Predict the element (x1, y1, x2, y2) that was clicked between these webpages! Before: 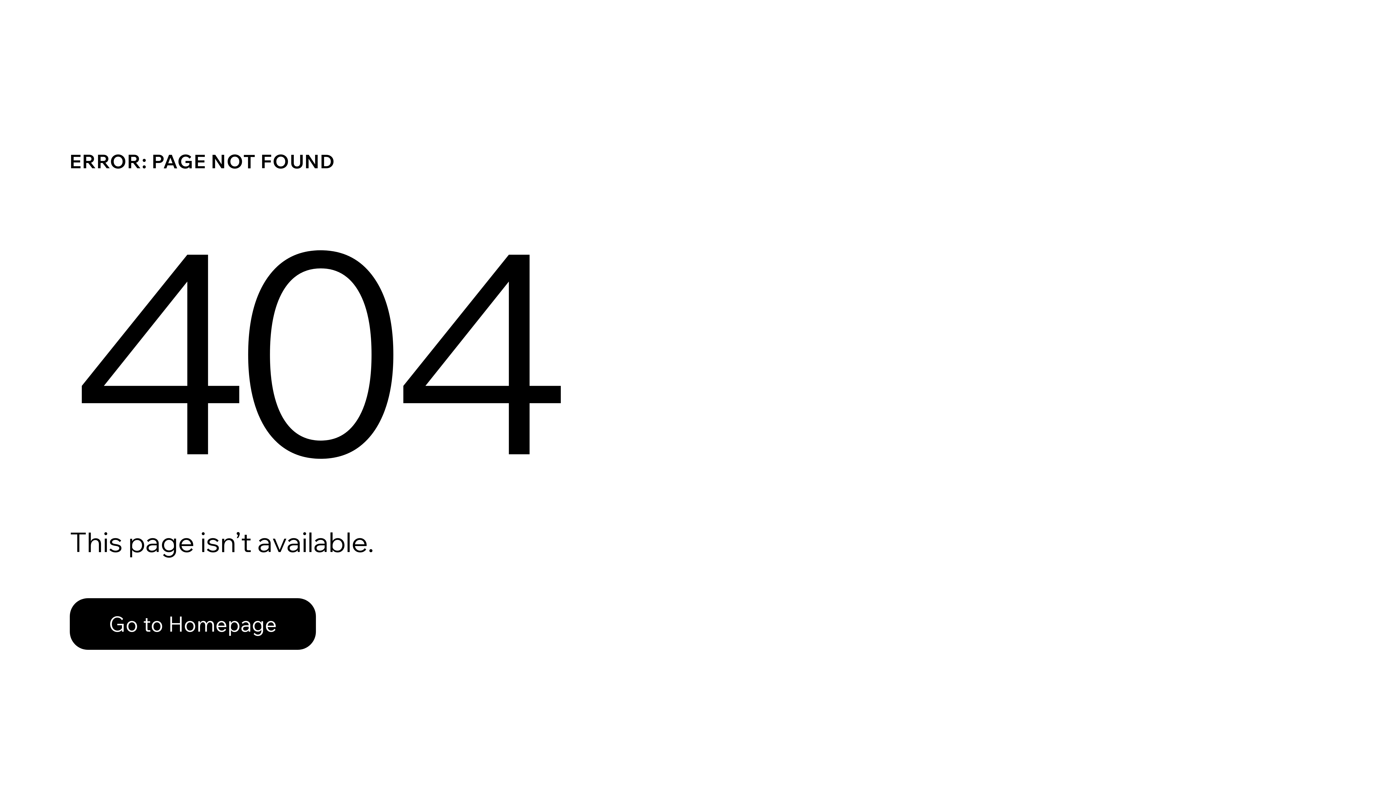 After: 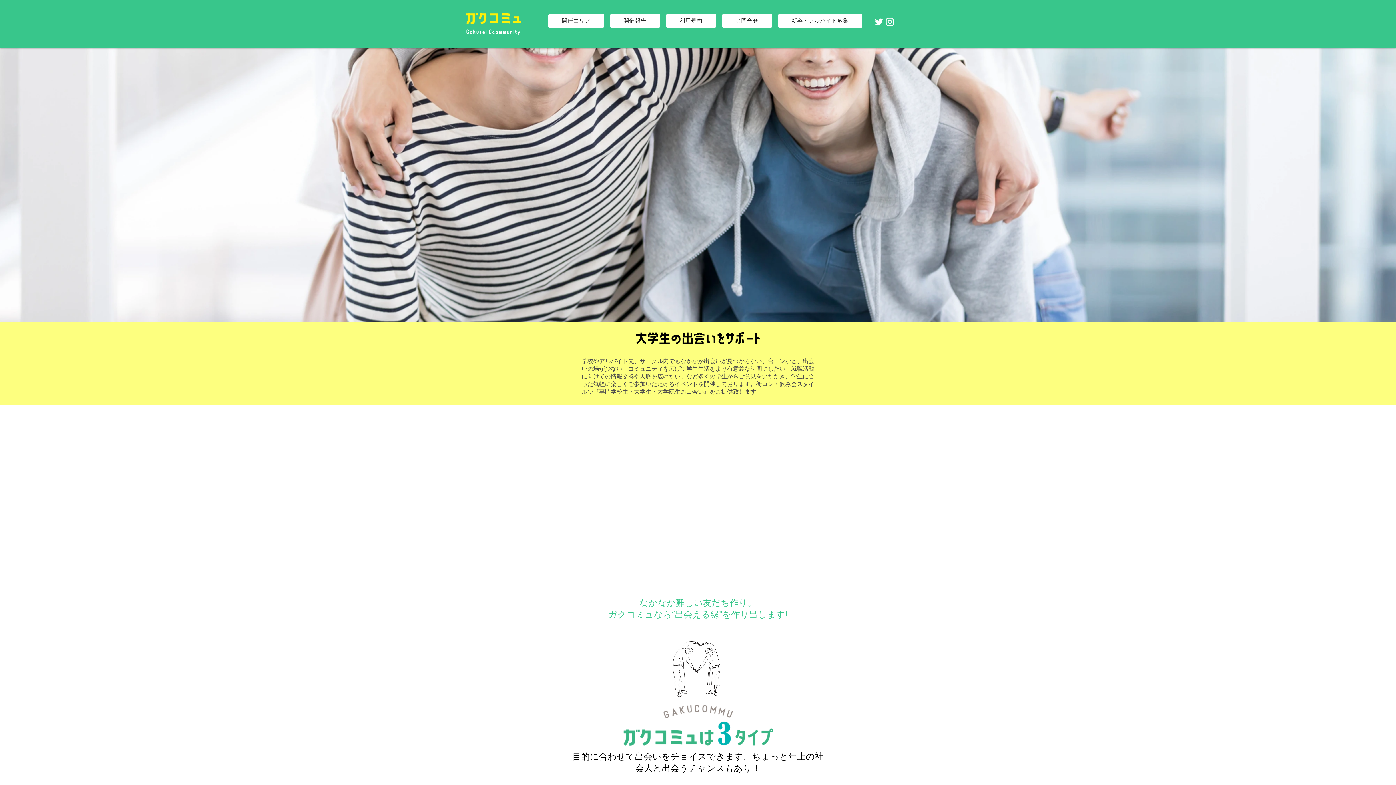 Action: label: Go to Homepage bbox: (69, 582, 768, 659)